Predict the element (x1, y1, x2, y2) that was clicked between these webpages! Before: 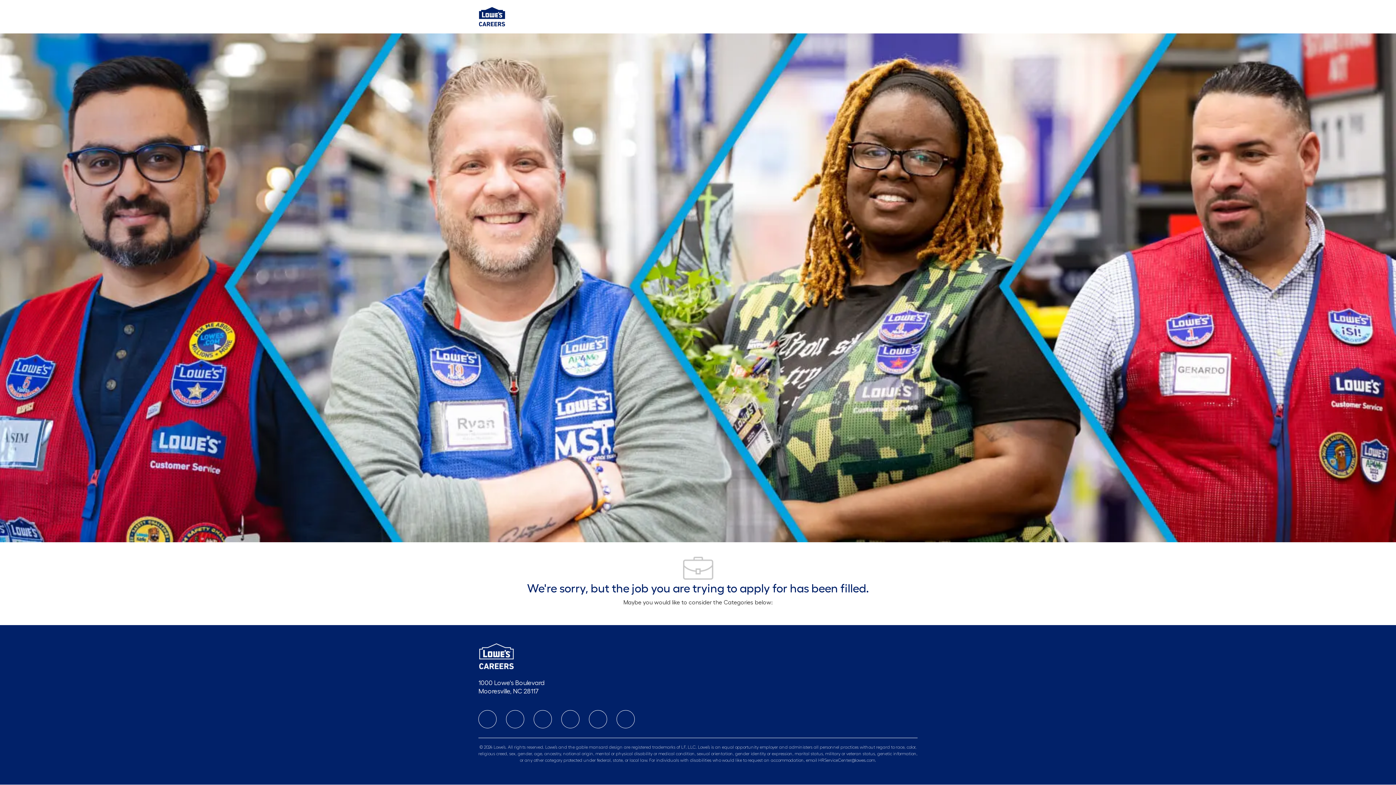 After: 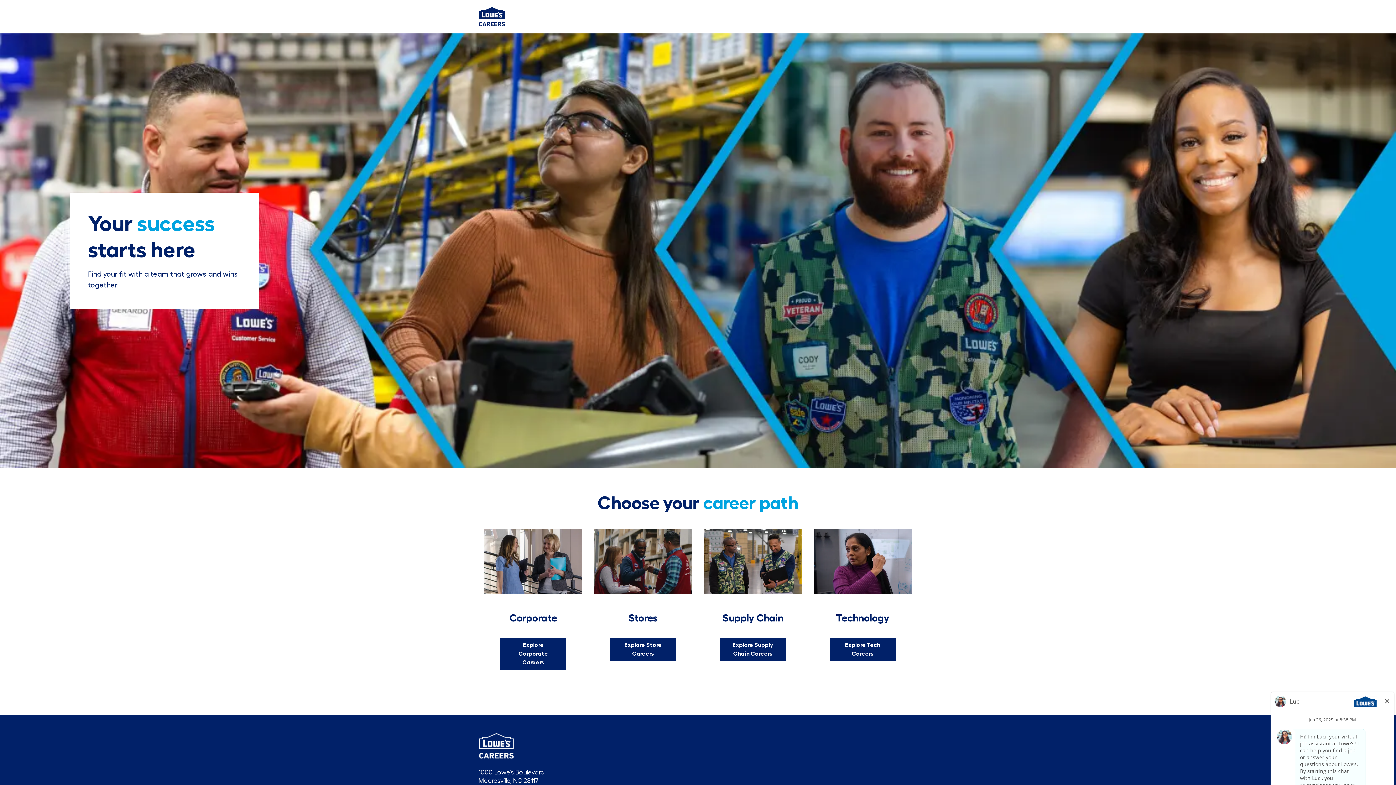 Action: bbox: (478, 652, 514, 658)